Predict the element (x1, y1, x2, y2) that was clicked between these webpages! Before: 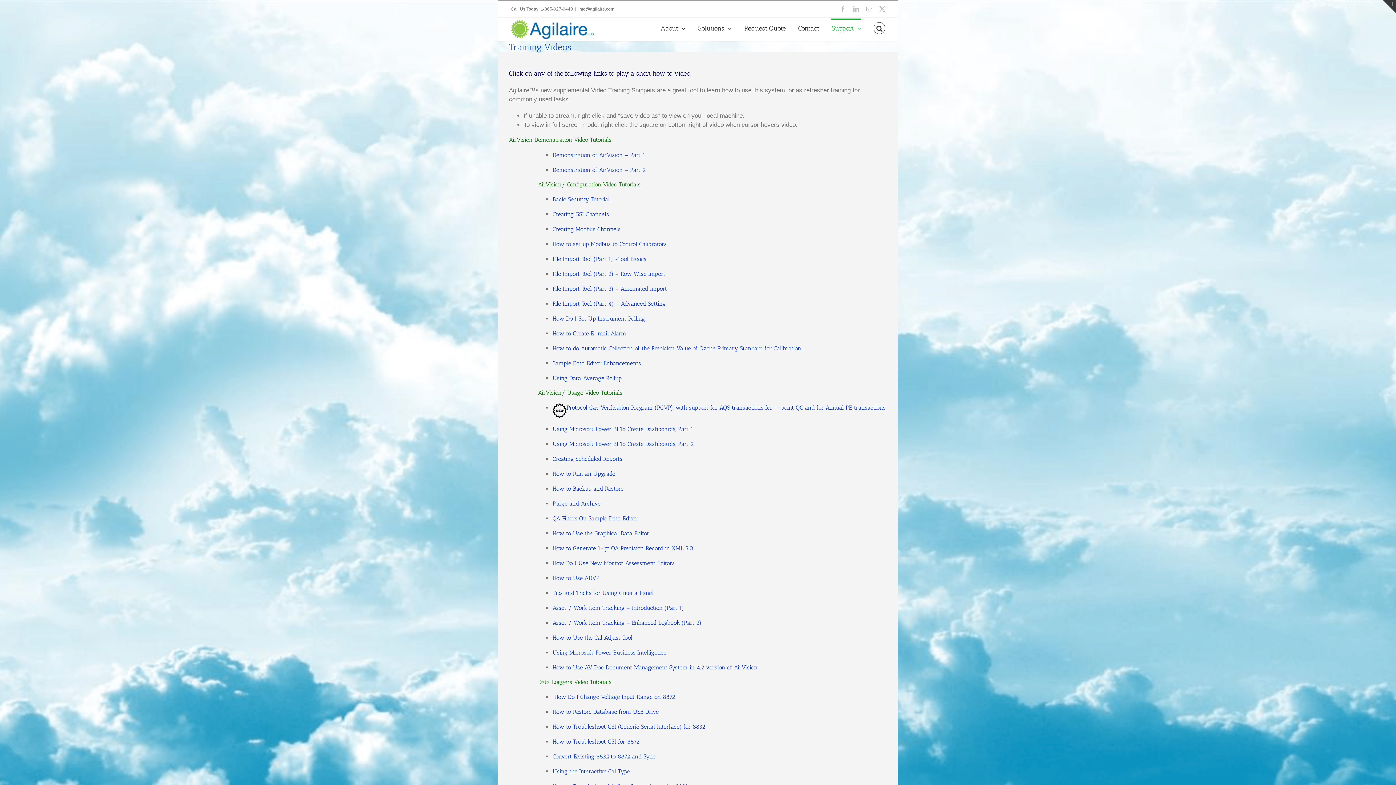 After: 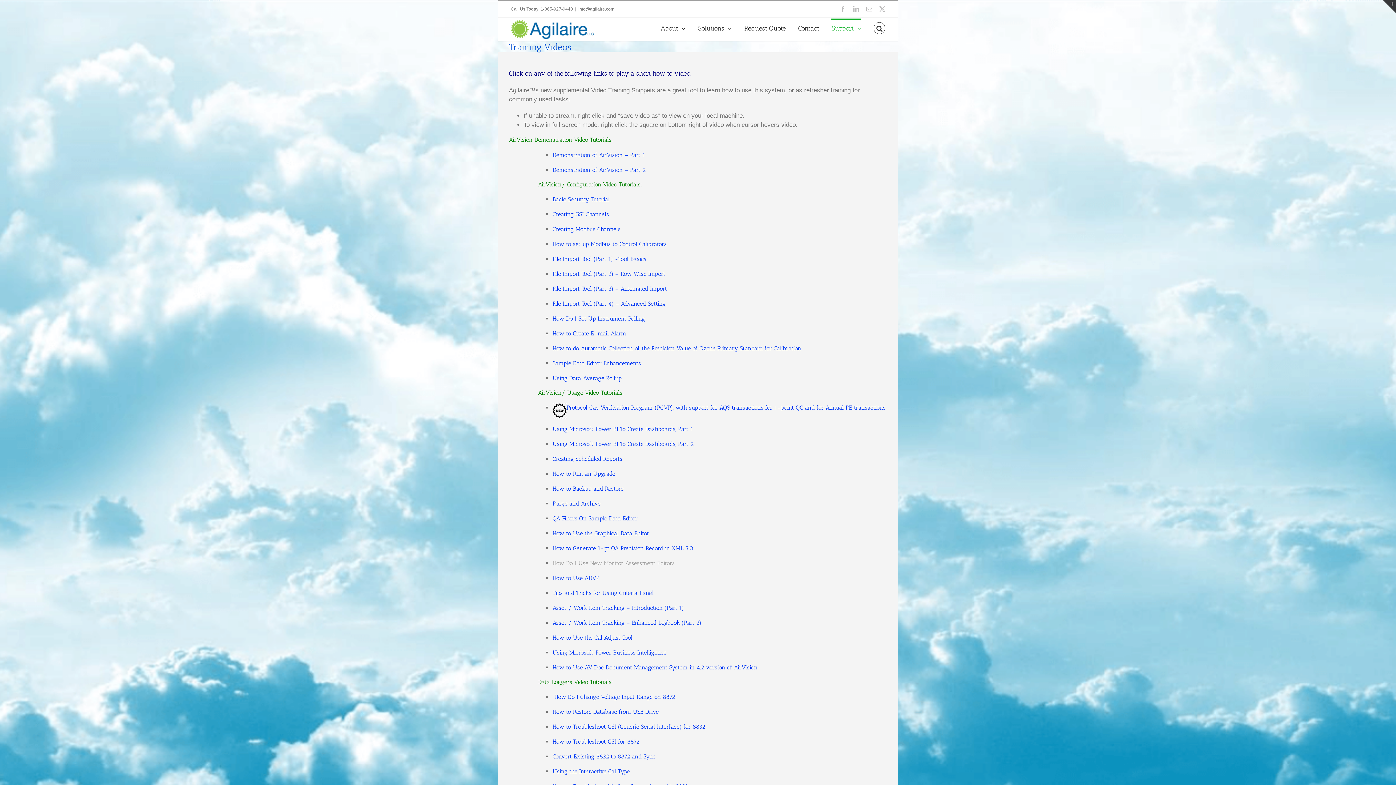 Action: bbox: (552, 559, 674, 566) label: How Do I Use New Monitor Assessment Editors